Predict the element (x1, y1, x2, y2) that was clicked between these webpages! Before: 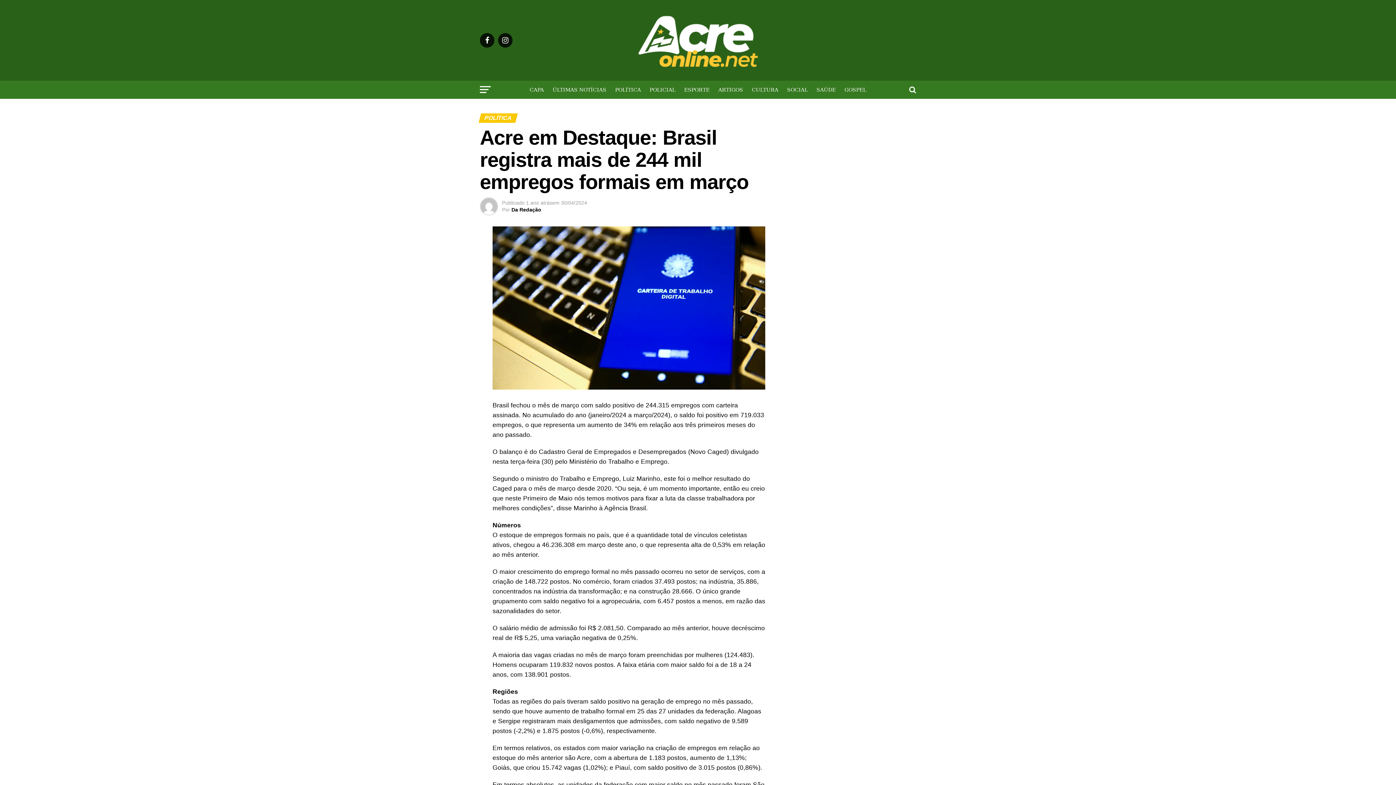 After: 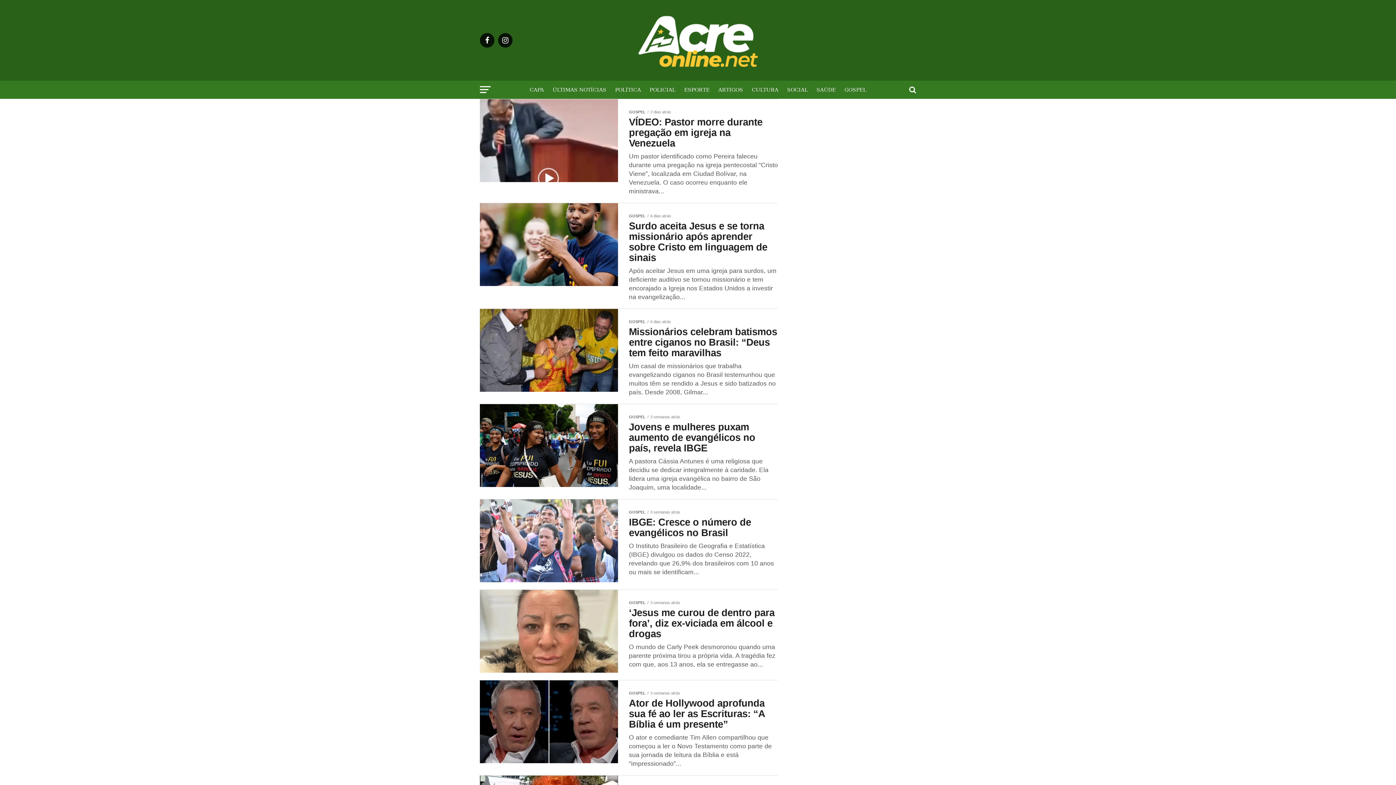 Action: bbox: (840, 80, 870, 98) label: GOSPEL